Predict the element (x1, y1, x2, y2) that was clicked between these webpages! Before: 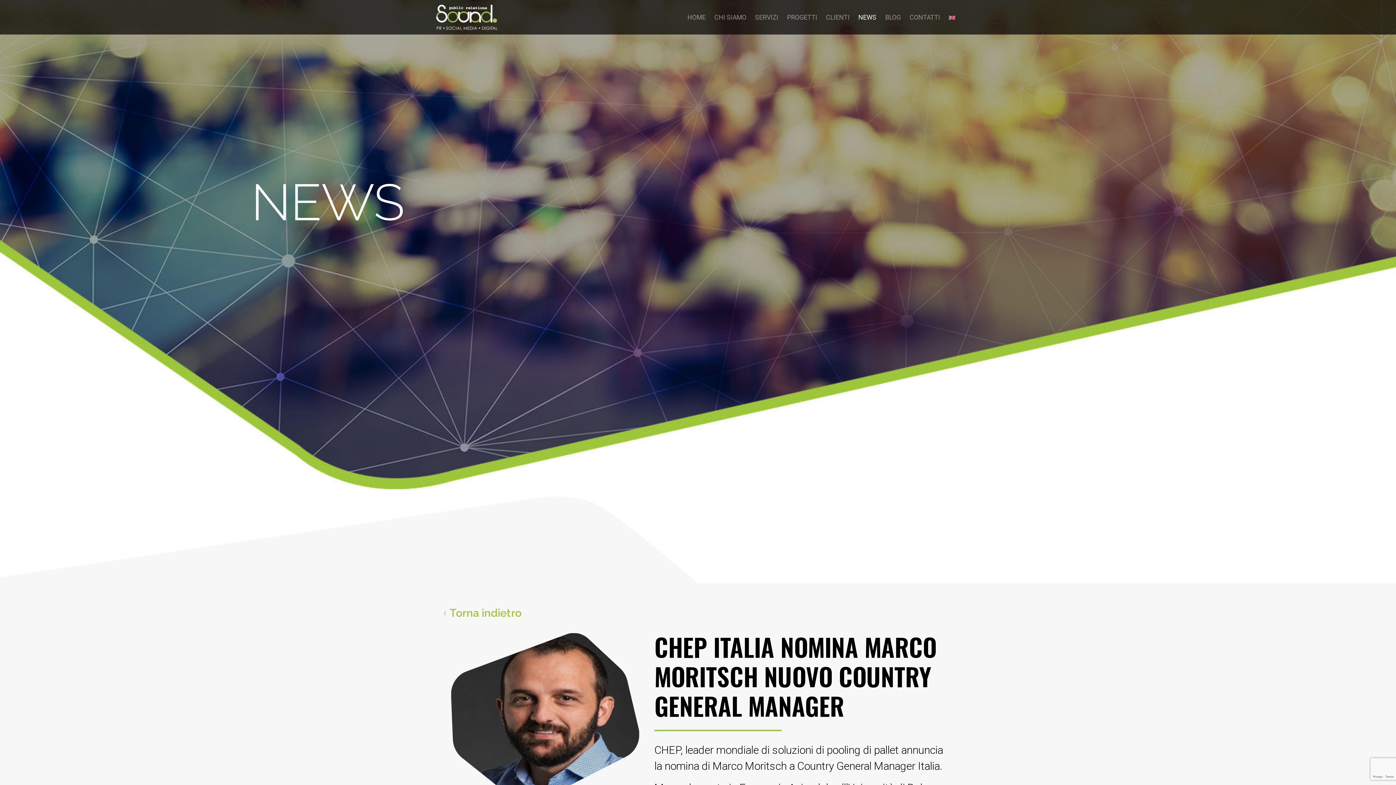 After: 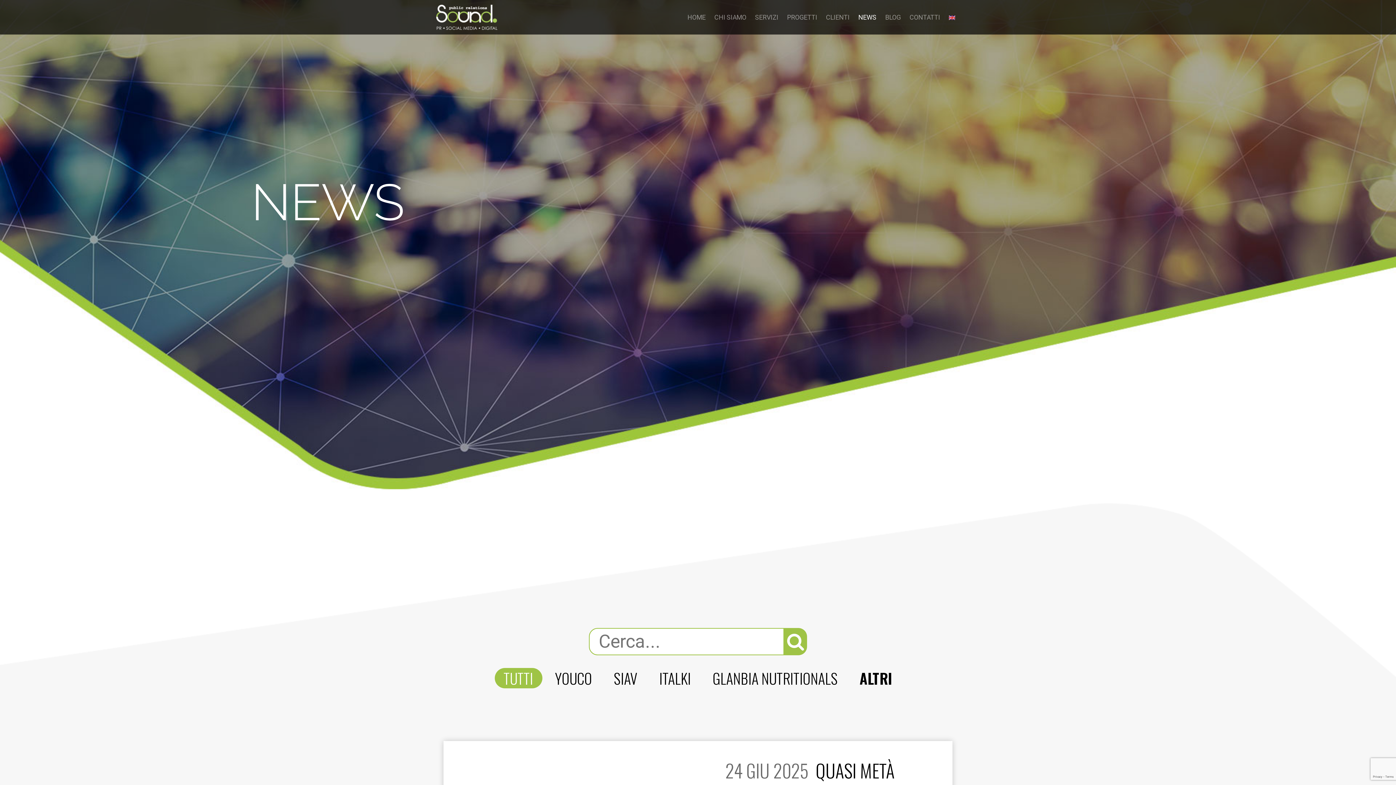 Action: label: Torna indietro bbox: (443, 605, 952, 621)